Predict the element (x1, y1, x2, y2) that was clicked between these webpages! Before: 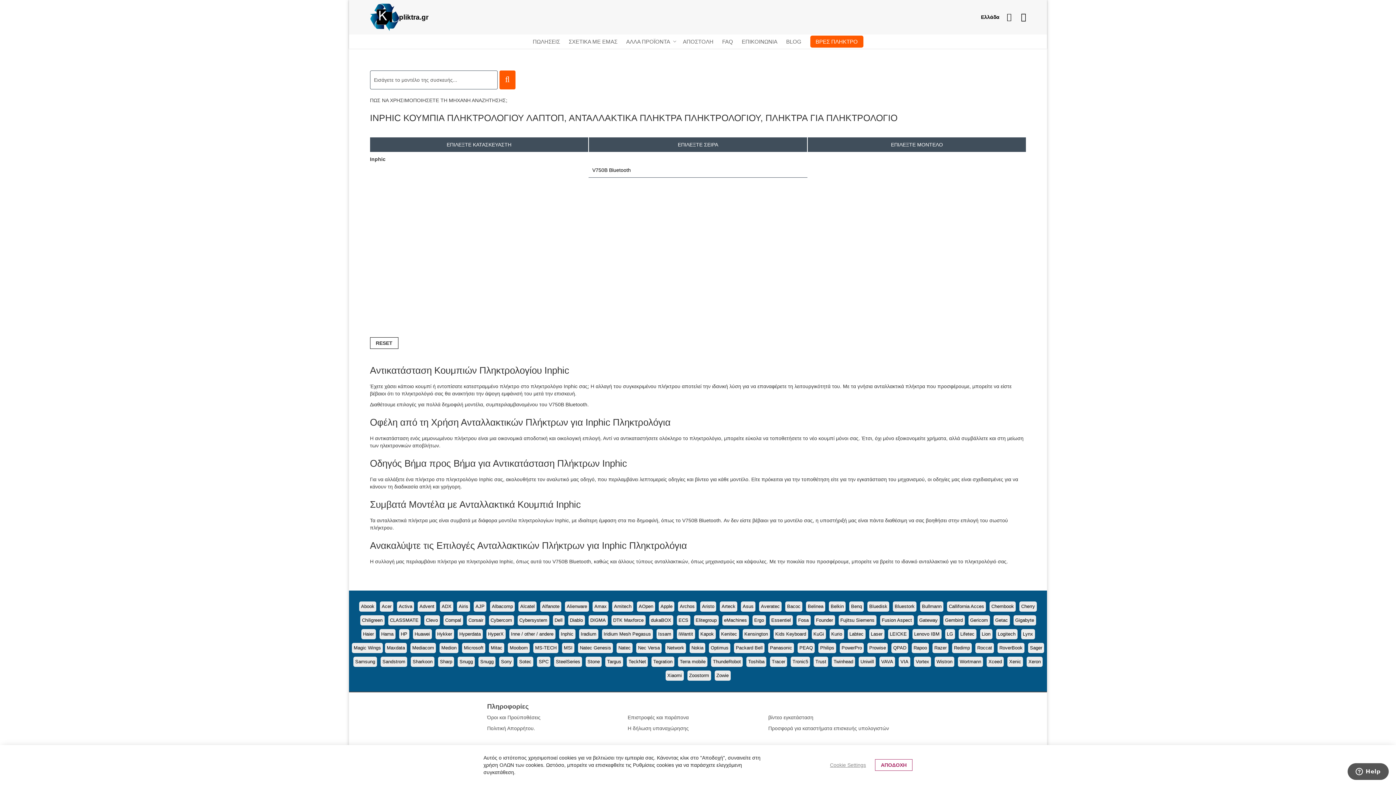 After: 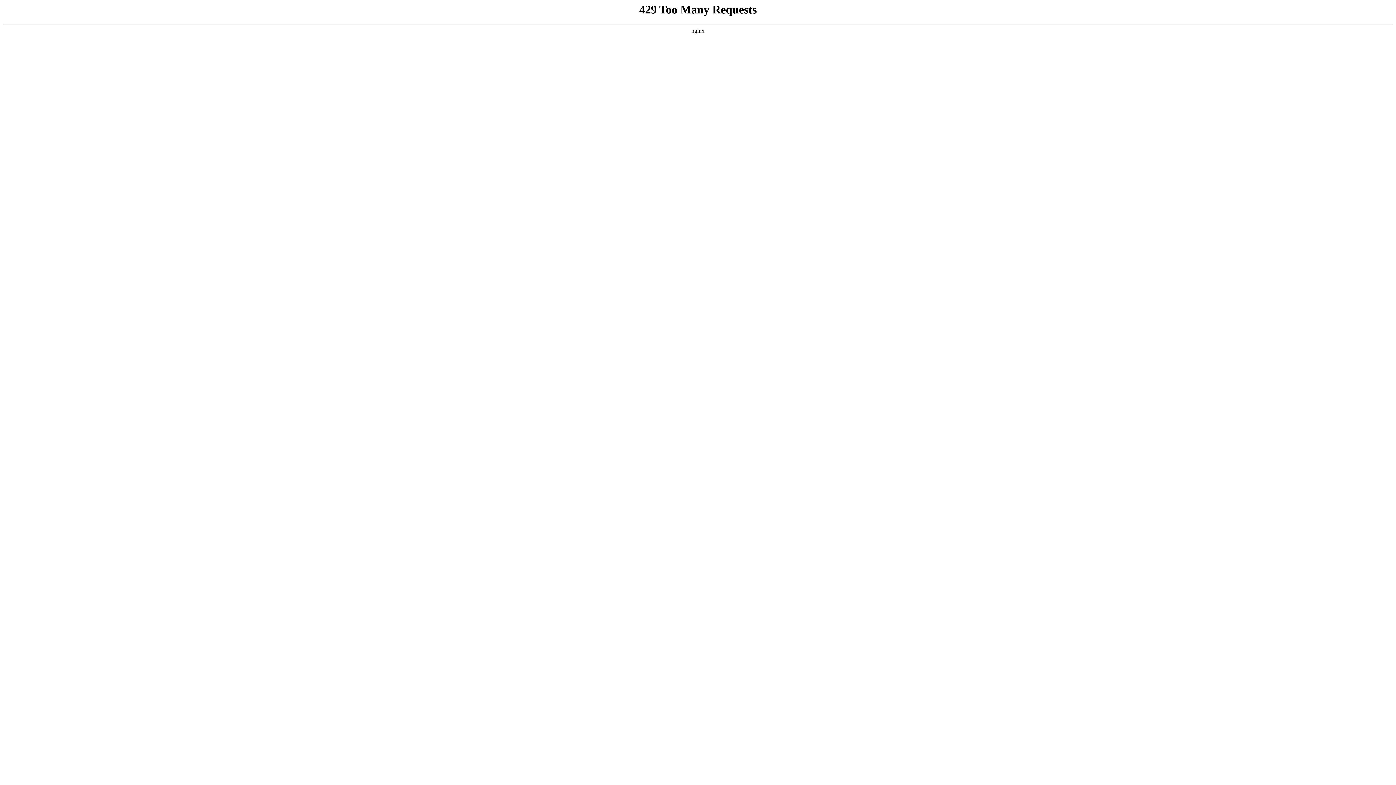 Action: label: Fujitsu Siemens bbox: (840, 617, 874, 623)